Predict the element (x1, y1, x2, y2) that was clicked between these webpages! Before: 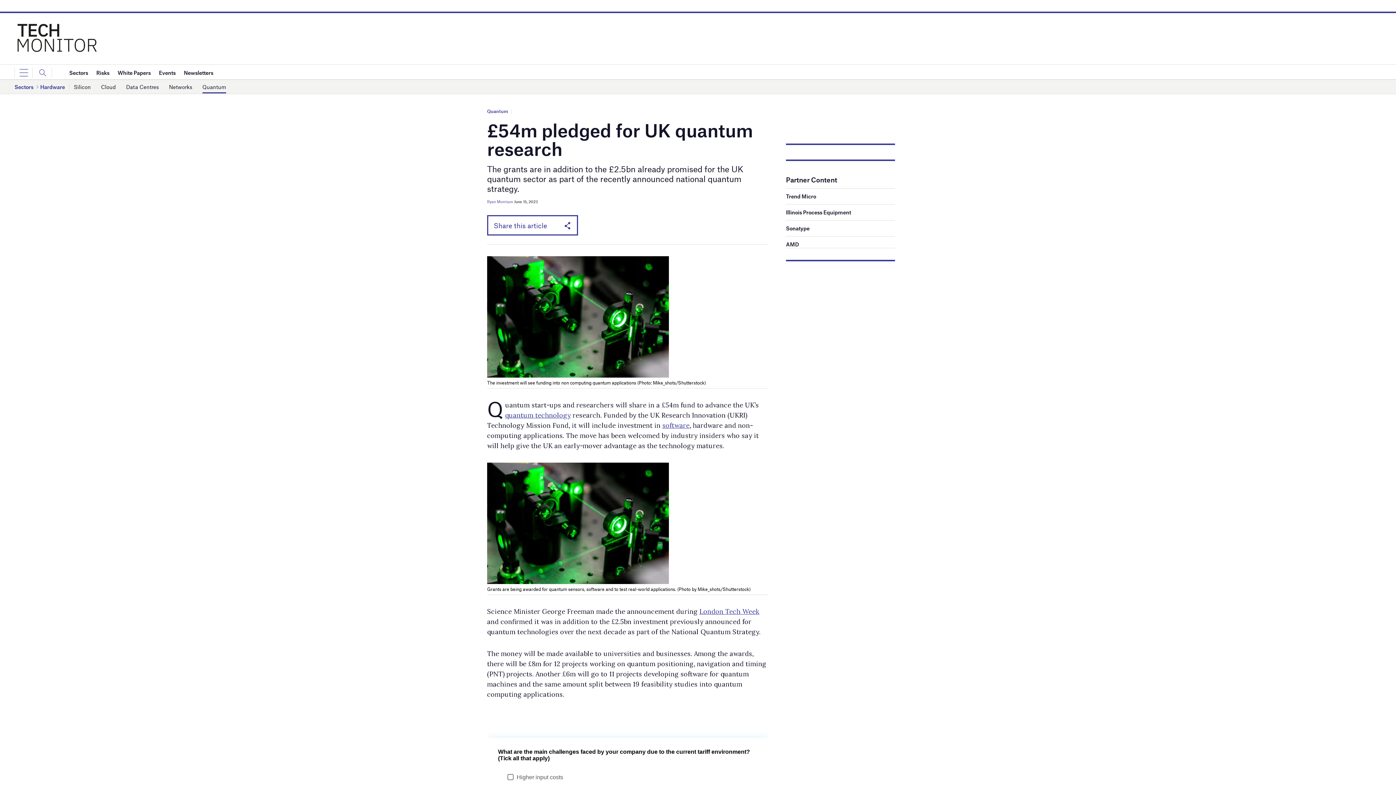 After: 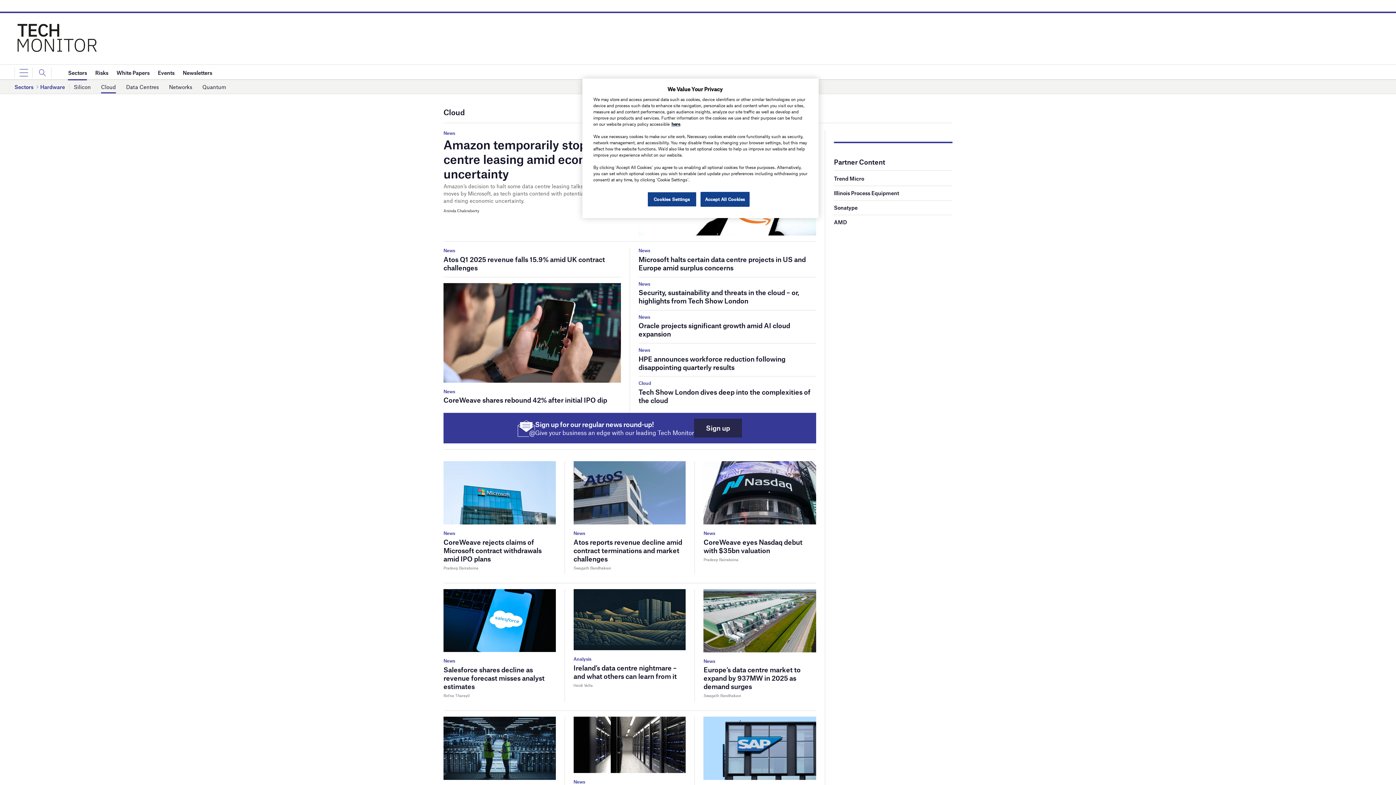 Action: label: Cloud bbox: (101, 80, 115, 93)